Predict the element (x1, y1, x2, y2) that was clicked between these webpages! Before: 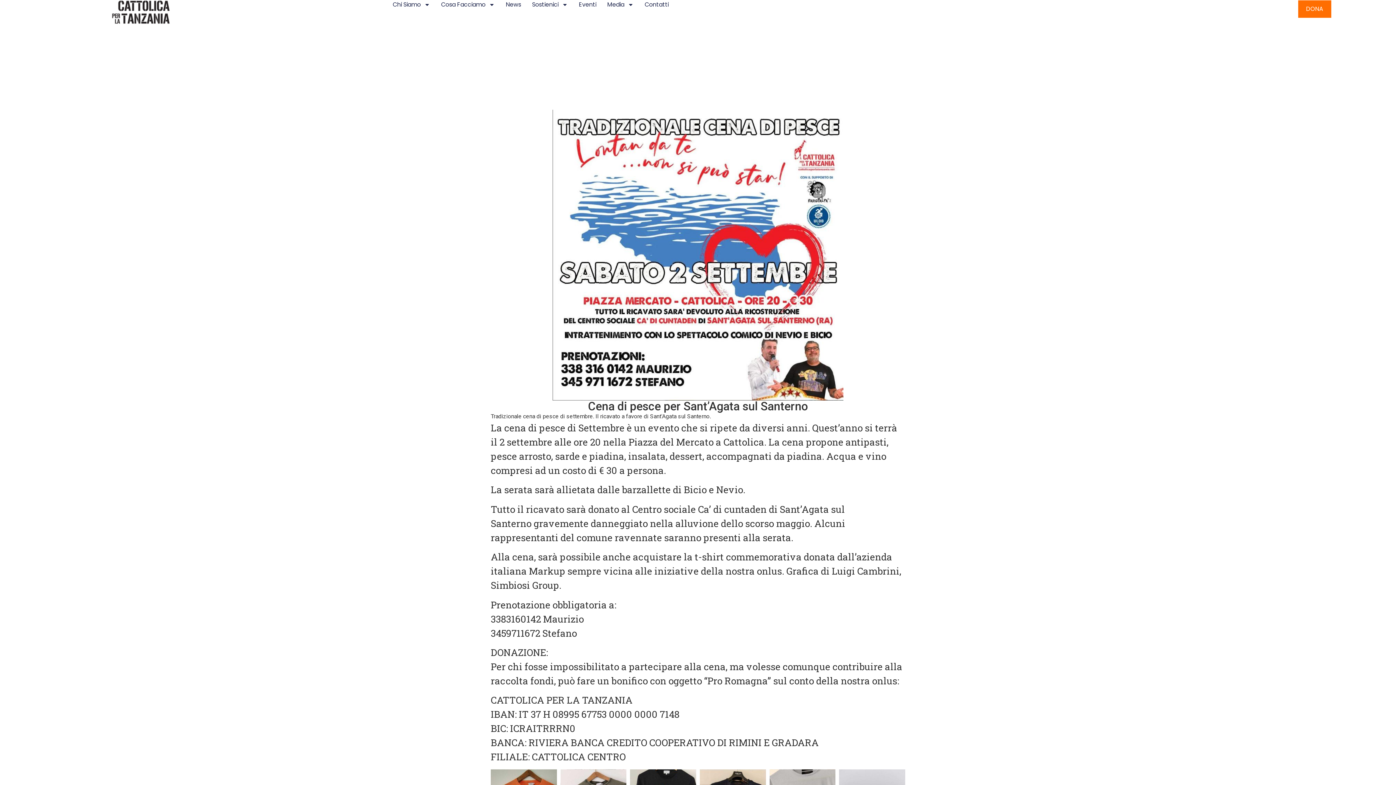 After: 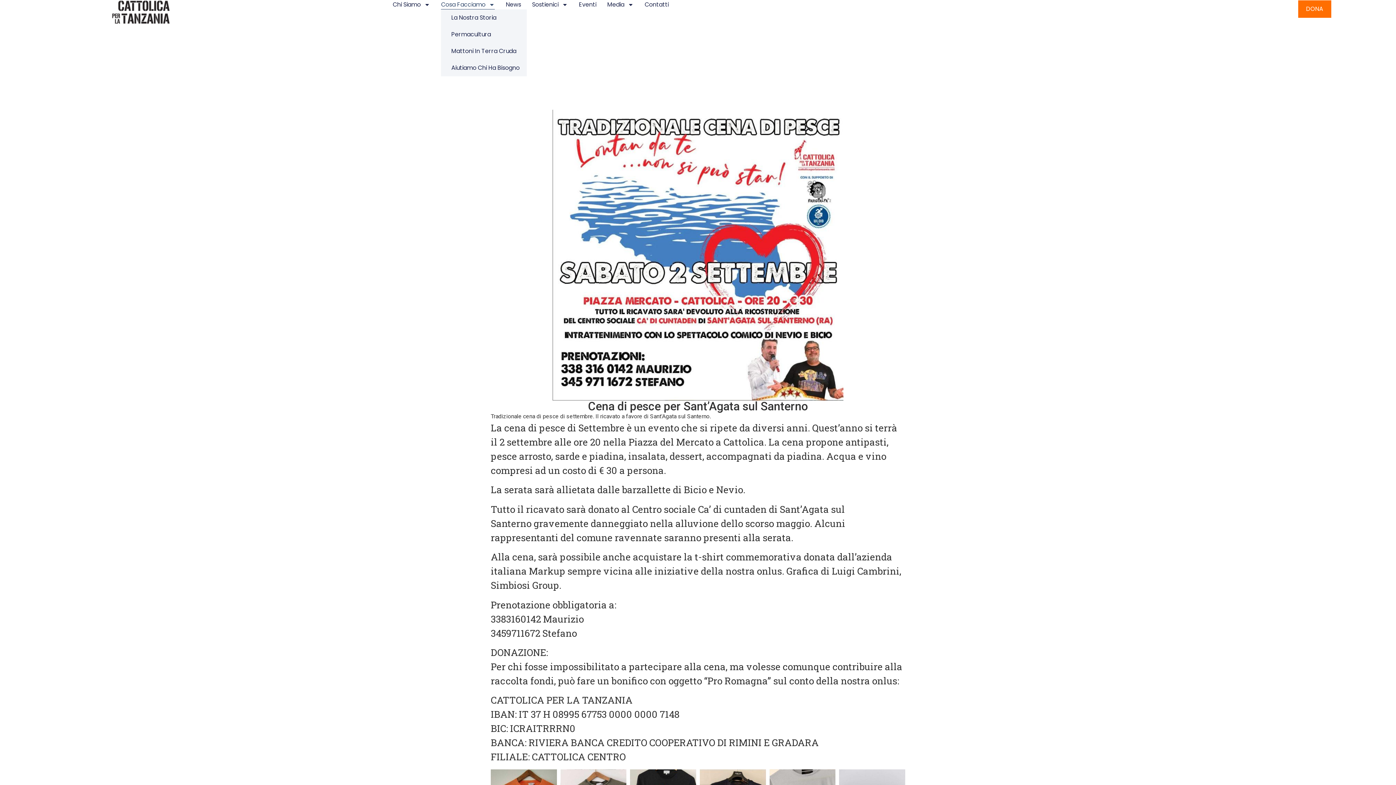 Action: label: Cosa Facciamo bbox: (441, 0, 495, 9)